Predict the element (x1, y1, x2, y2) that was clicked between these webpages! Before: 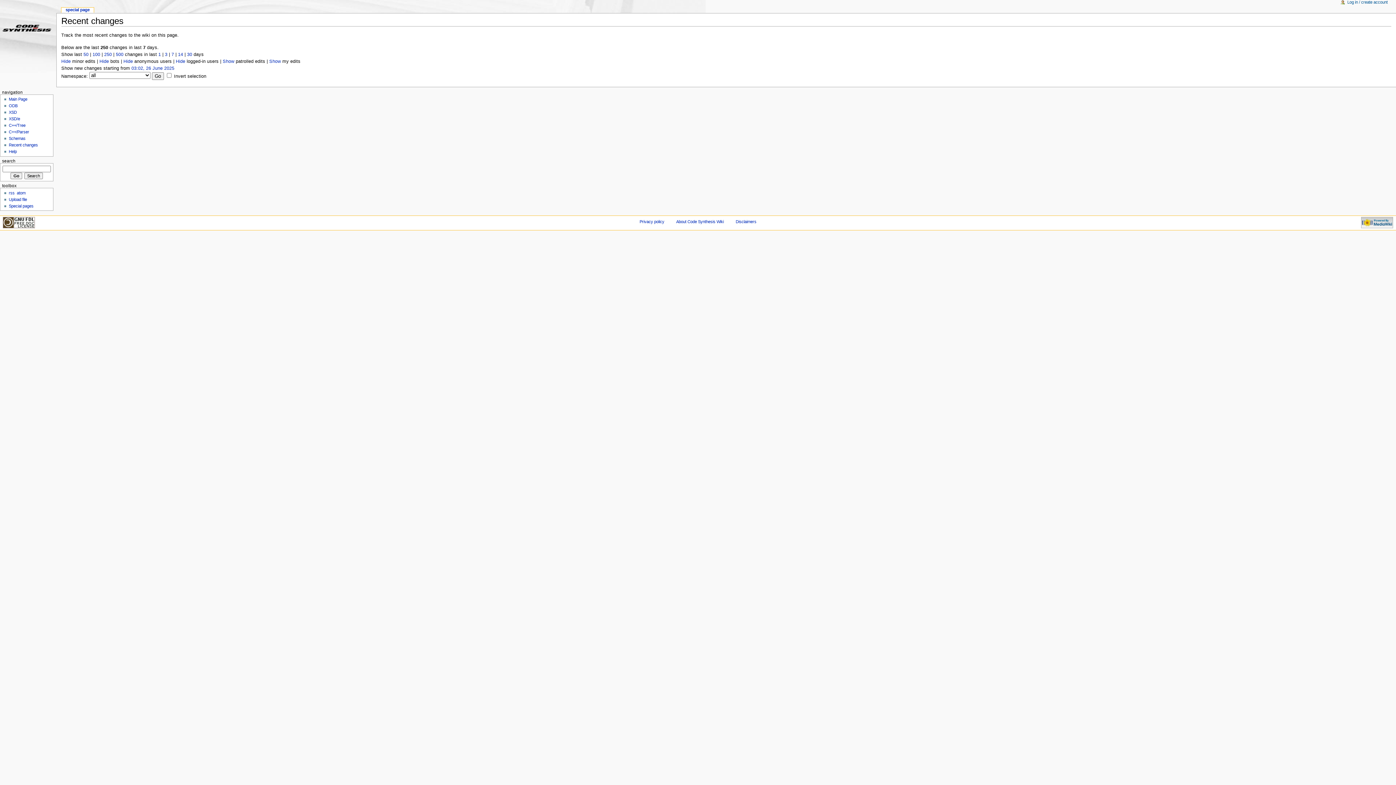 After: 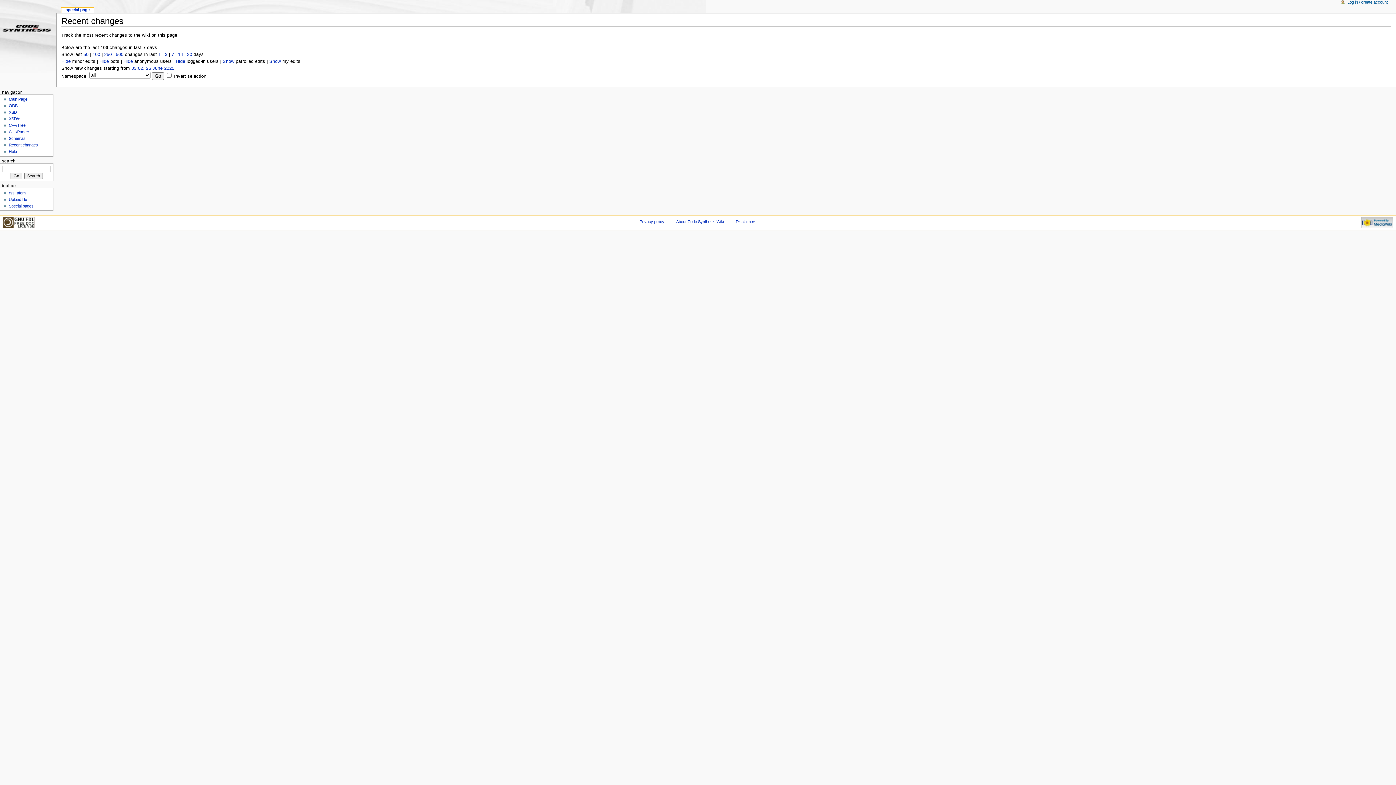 Action: bbox: (92, 52, 100, 57) label: 100